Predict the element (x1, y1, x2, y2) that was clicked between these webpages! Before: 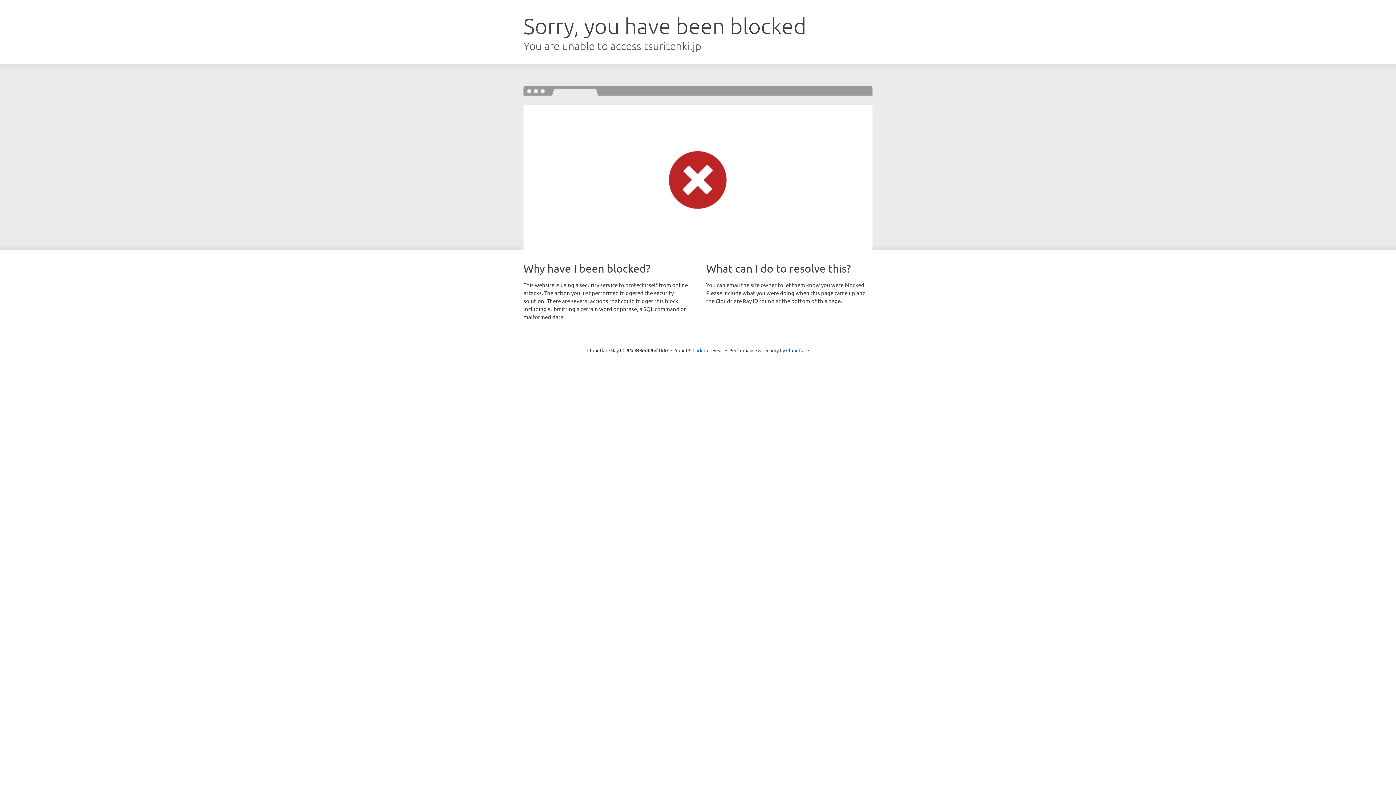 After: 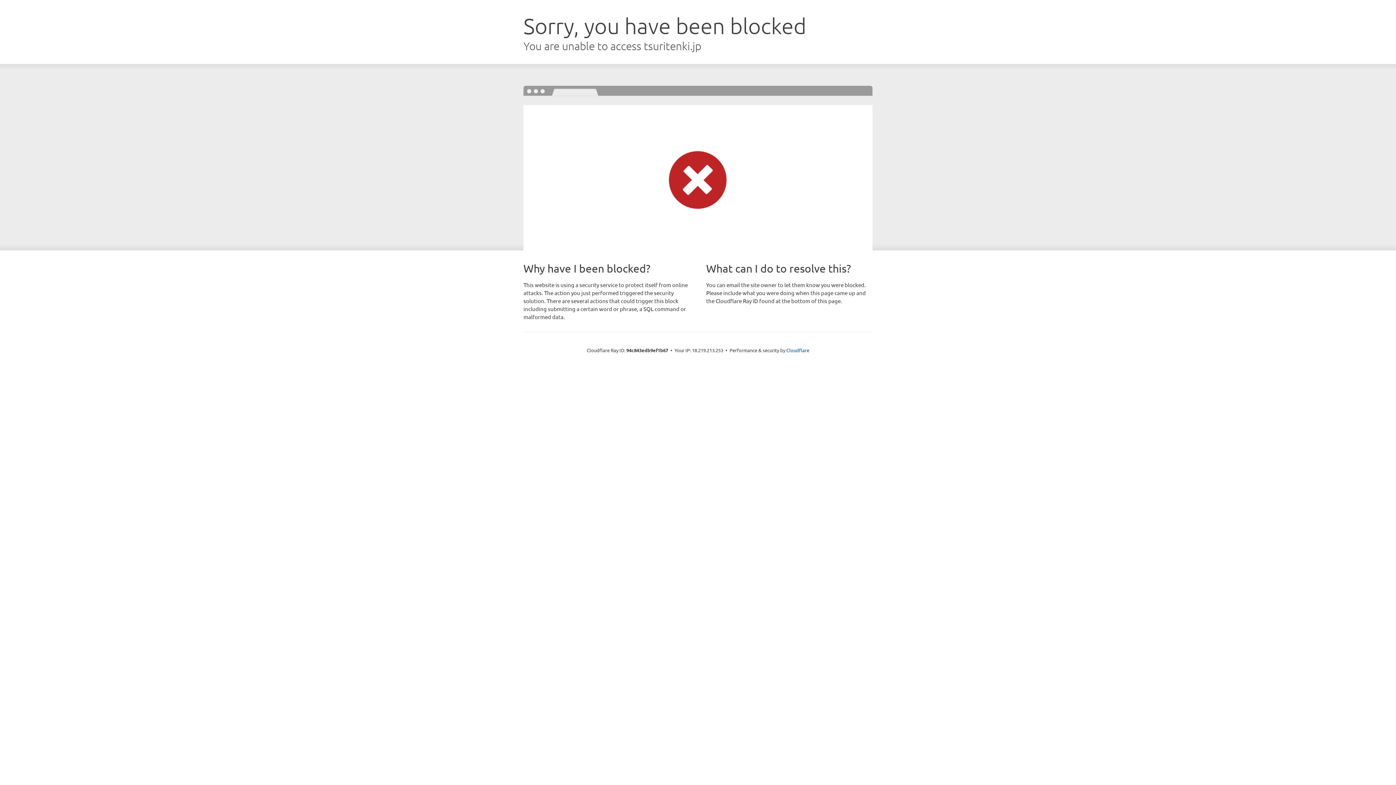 Action: label: Click to reveal bbox: (692, 346, 723, 353)